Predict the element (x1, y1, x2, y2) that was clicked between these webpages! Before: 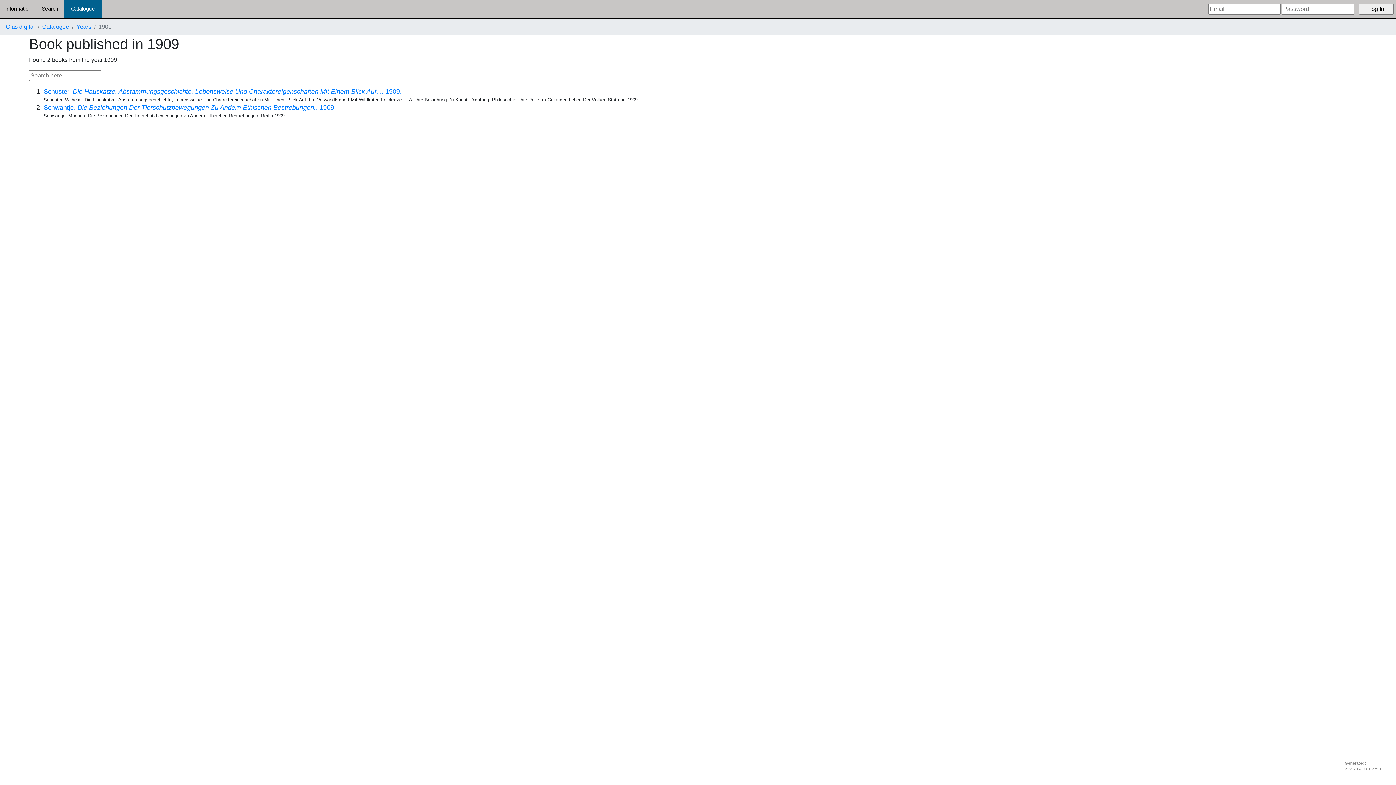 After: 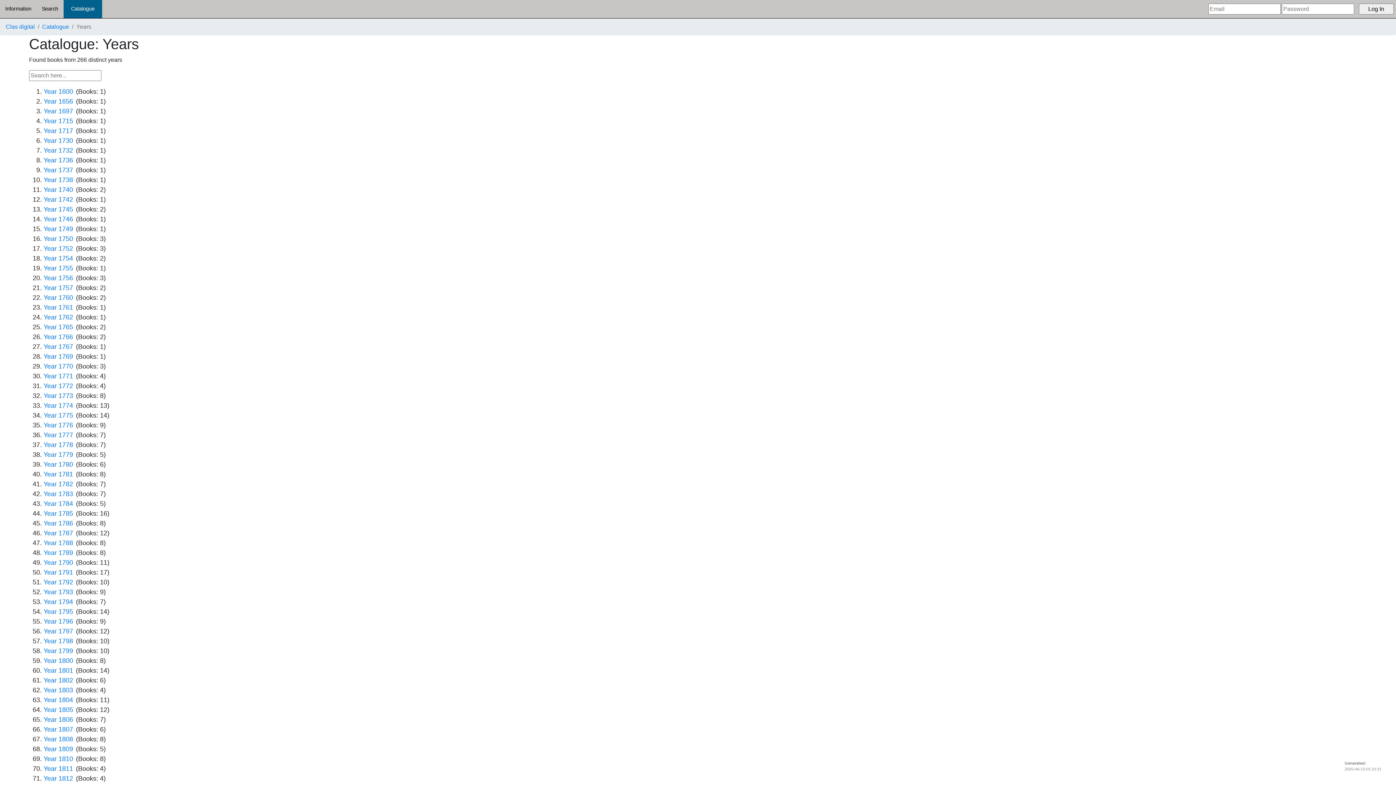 Action: bbox: (76, 23, 91, 29) label: Years